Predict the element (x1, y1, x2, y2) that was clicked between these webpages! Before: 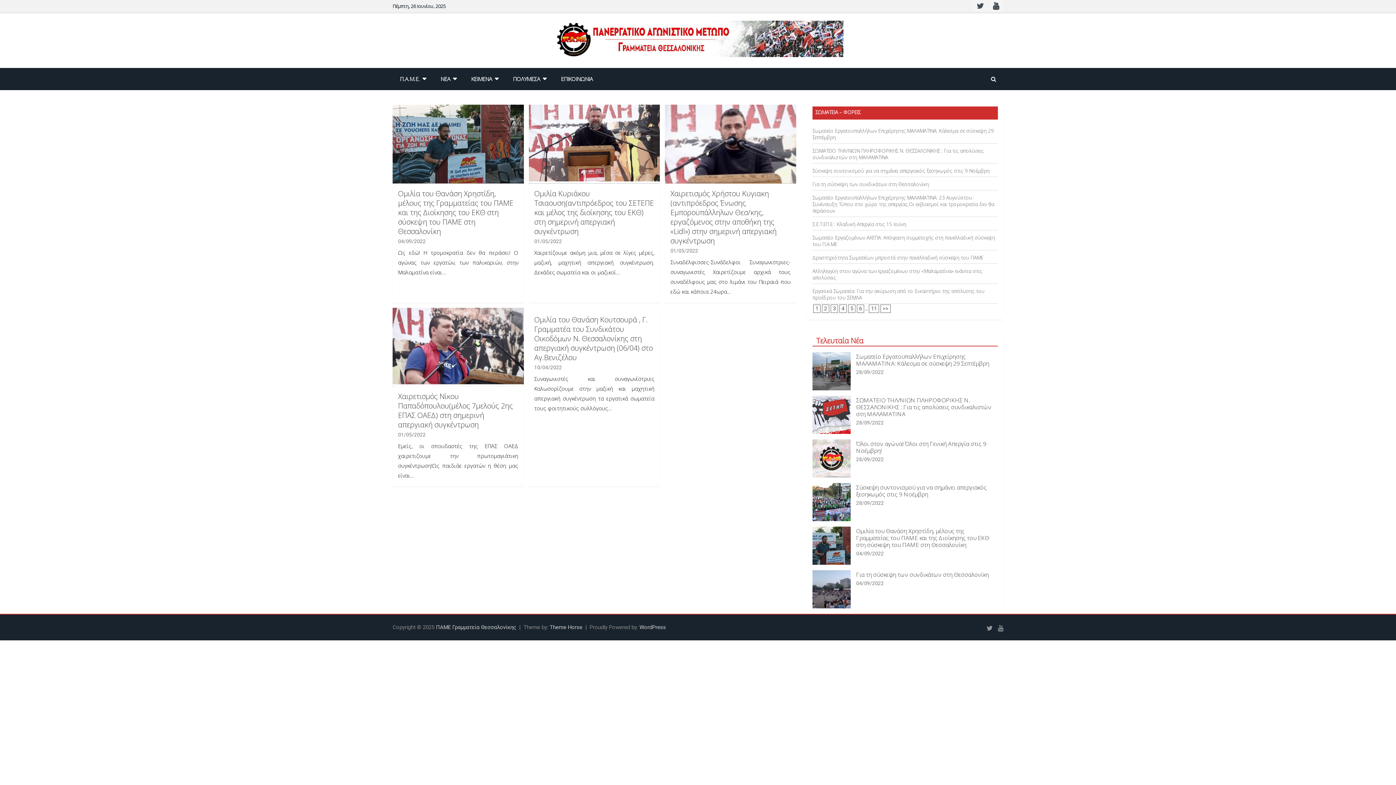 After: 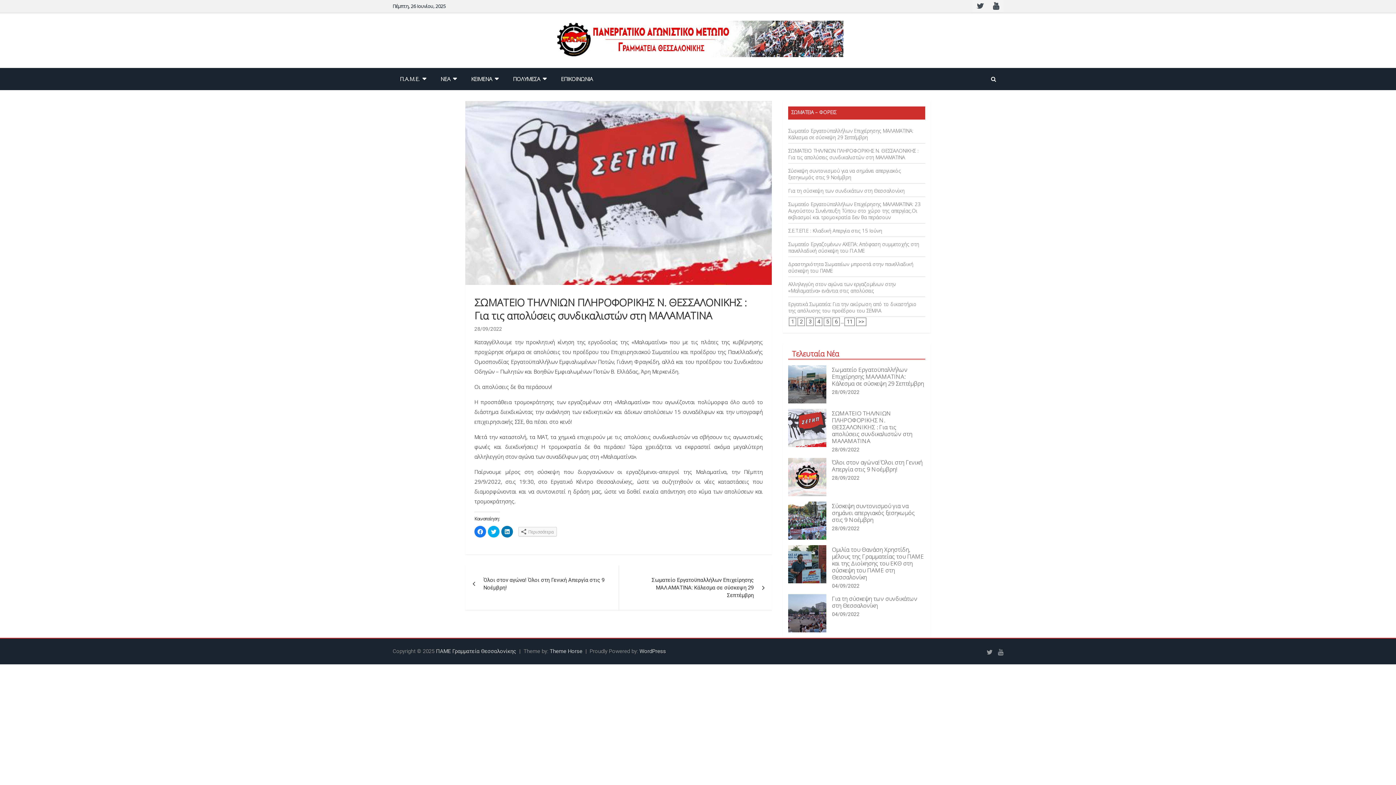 Action: label: ΣΩΜΑΤΕΙΟ ΤΗΛ/ΝΙΩΝ ΠΛΗΡΟΦΟΡΙΚΗΣ Ν. ΘΕΣΣΑΛΟΝΙΚΗΣ : Για τις απολύσεις συνδικαλιστών στη ΜΑΛΑΜΑΤΙΝΑ bbox: (856, 396, 991, 418)